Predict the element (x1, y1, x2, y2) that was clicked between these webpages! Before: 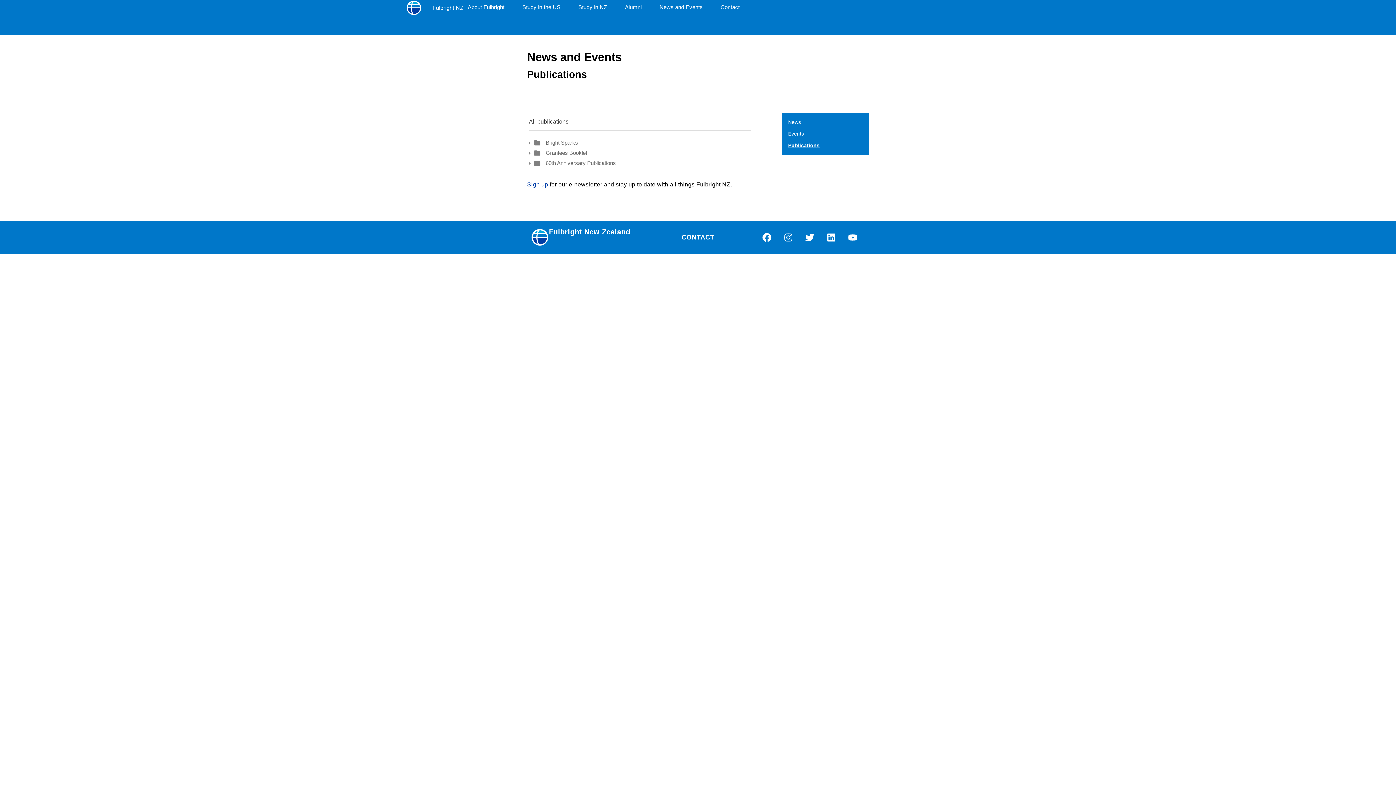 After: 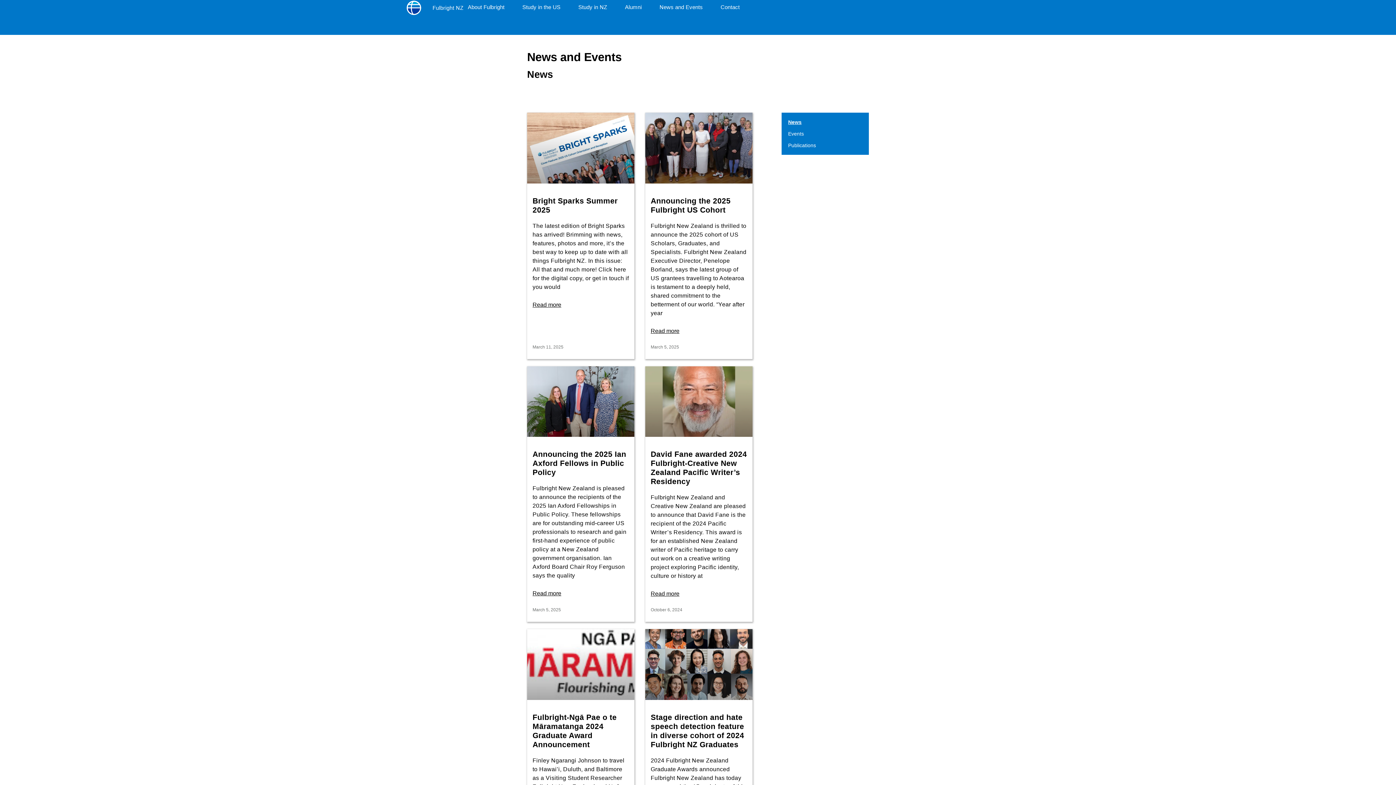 Action: bbox: (781, 116, 869, 128) label: News